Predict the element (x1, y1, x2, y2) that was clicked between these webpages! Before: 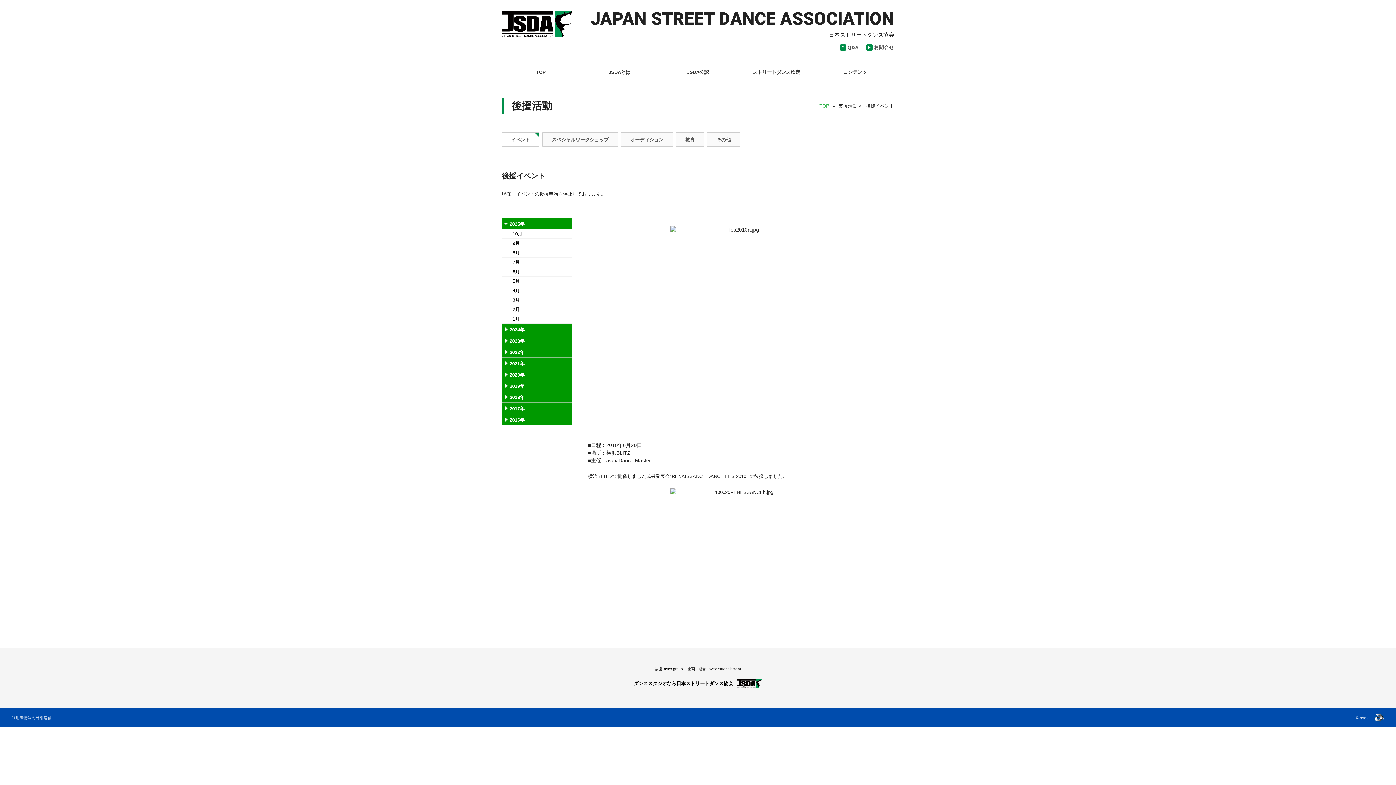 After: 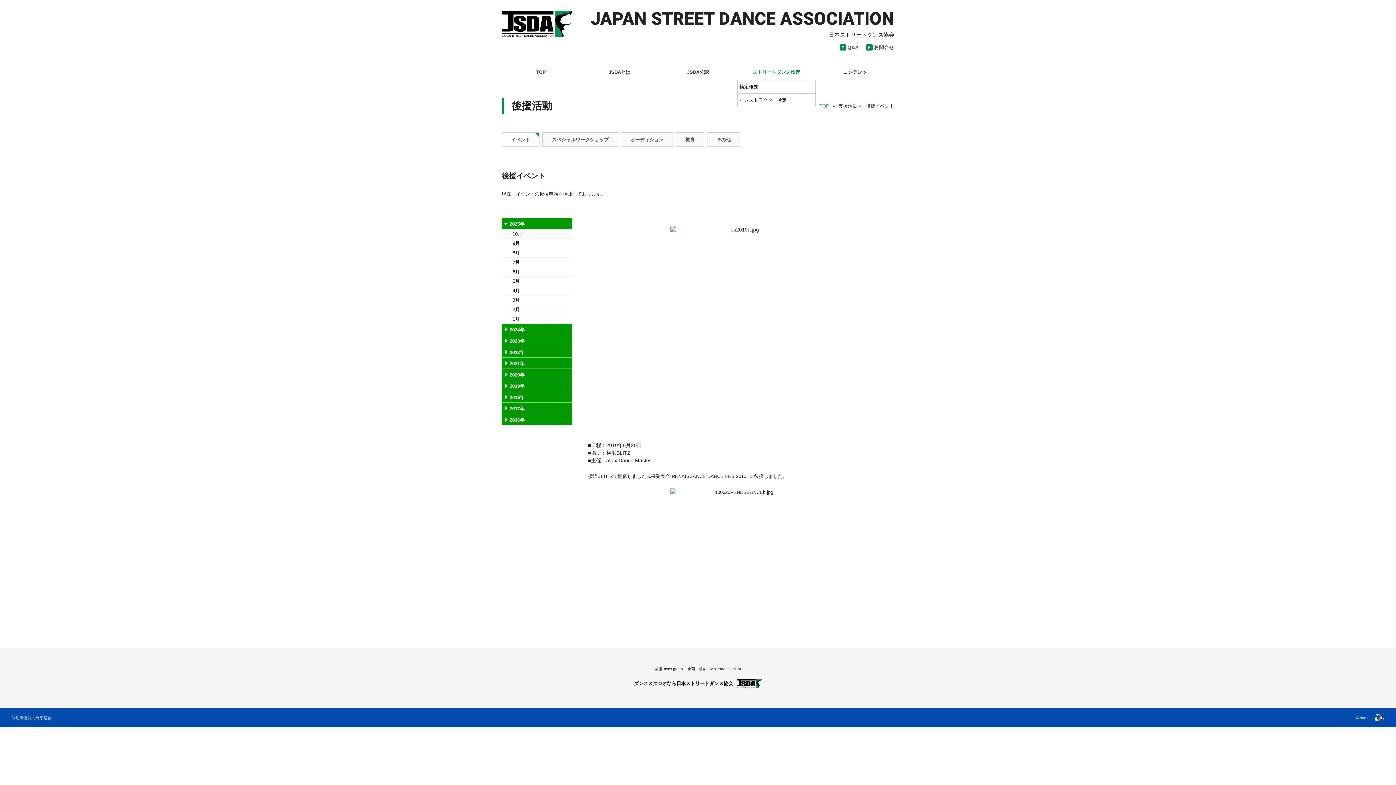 Action: label: ストリートダンス検定 bbox: (737, 62, 816, 80)